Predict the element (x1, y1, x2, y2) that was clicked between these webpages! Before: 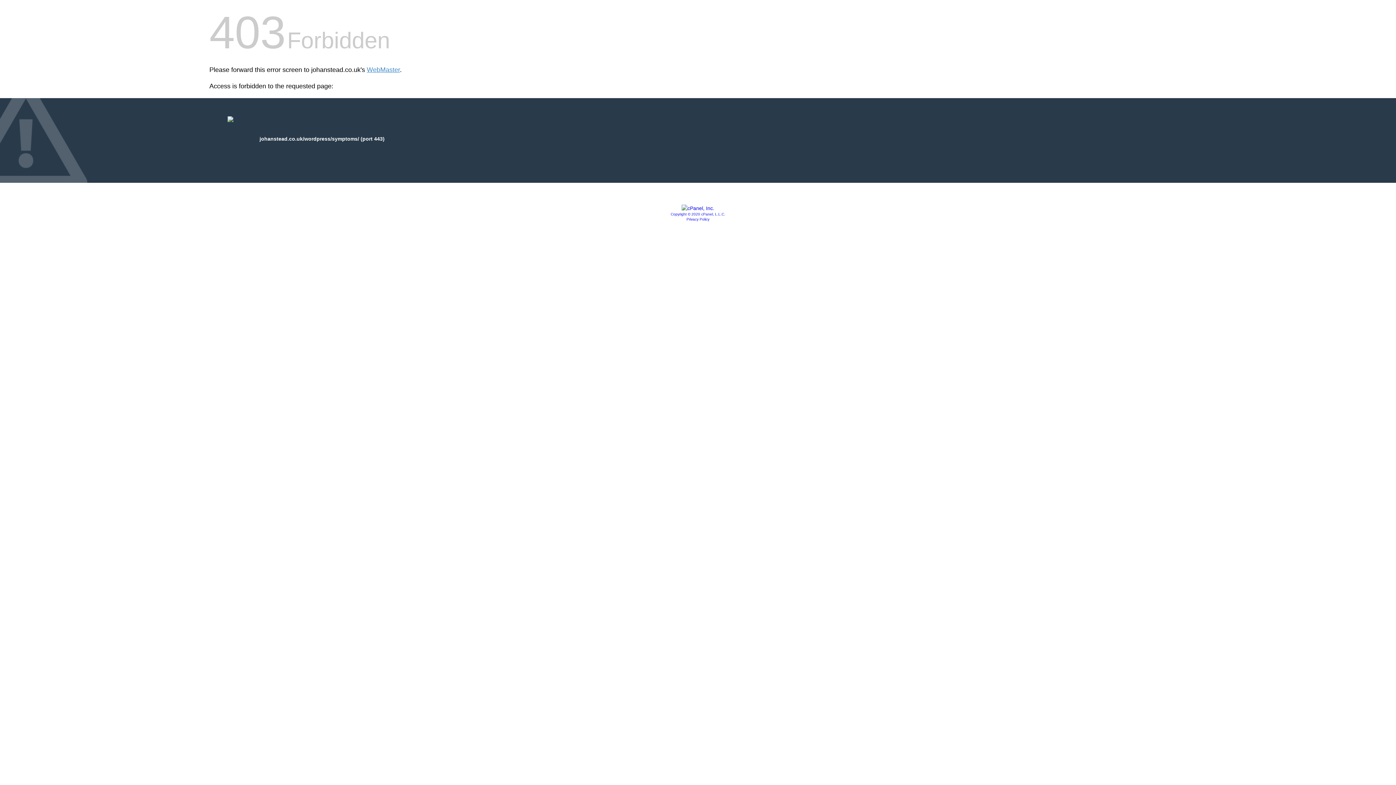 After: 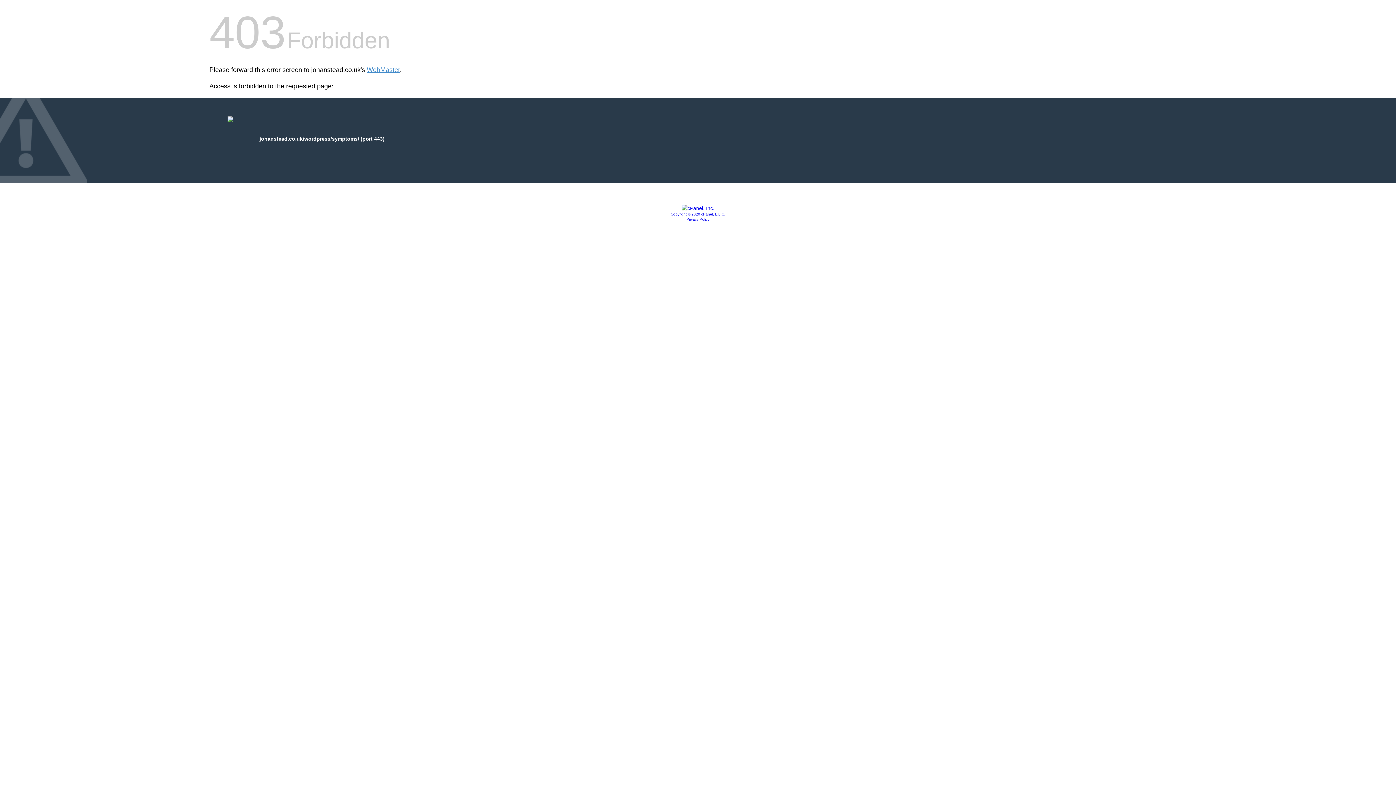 Action: bbox: (686, 217, 709, 221) label: Privacy Policy